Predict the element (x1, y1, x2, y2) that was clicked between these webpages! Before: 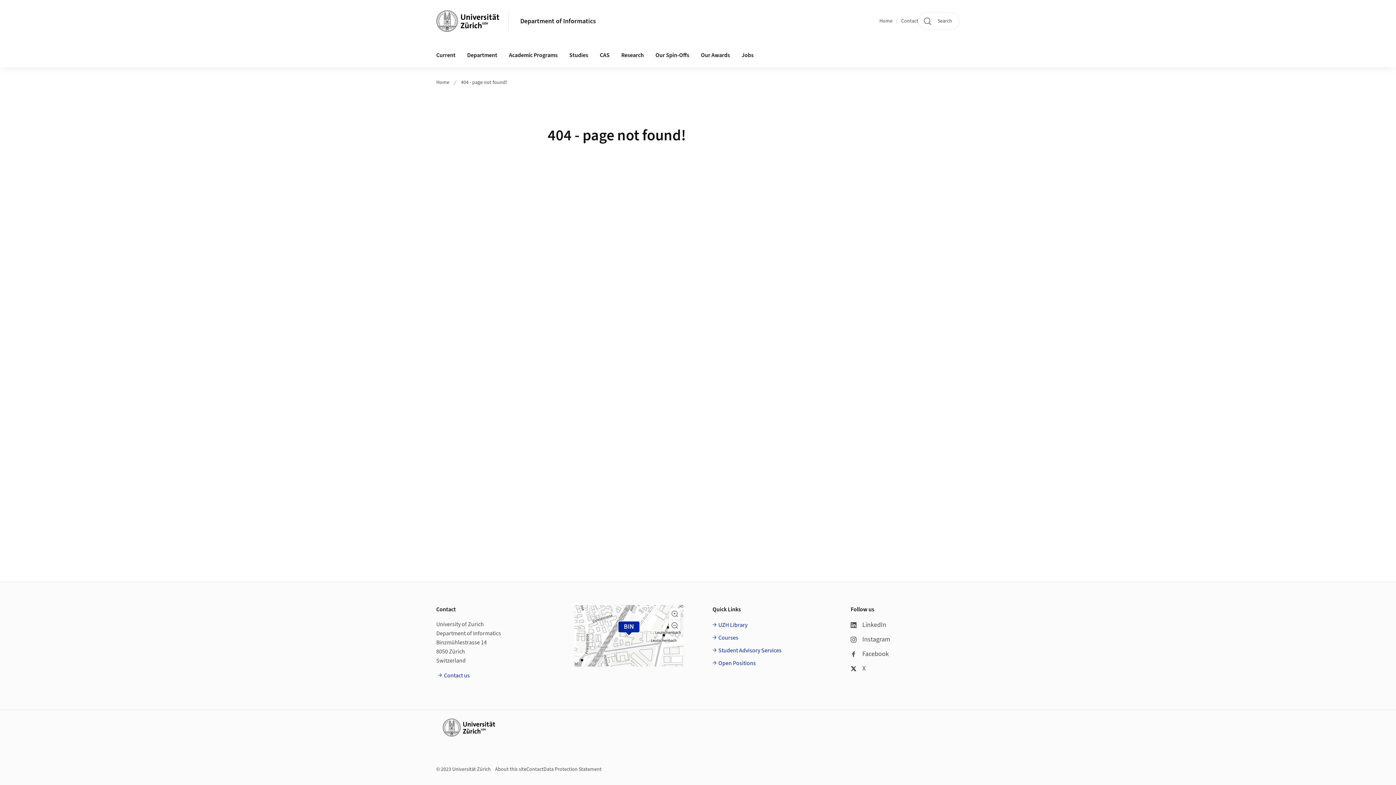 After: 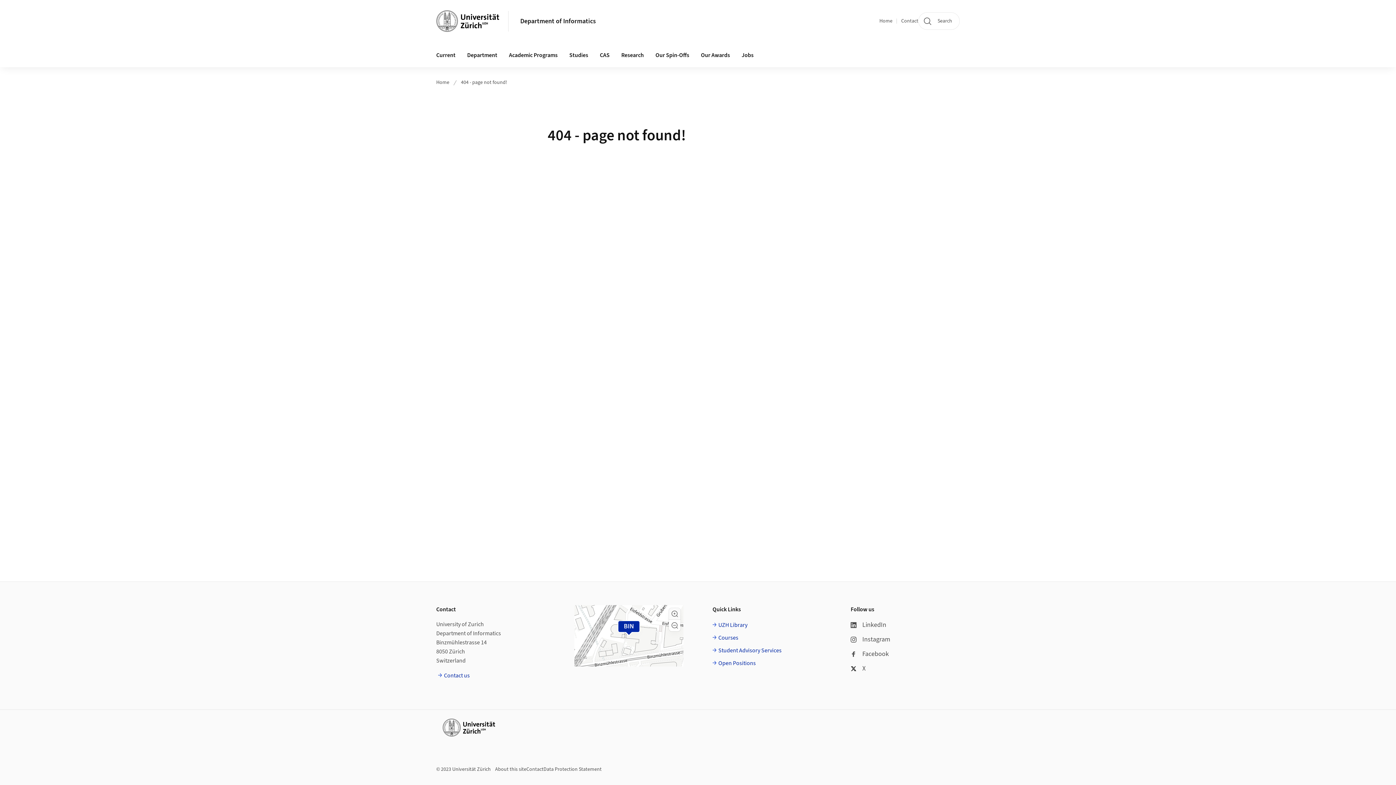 Action: label: Zoom in bbox: (669, 608, 680, 620)